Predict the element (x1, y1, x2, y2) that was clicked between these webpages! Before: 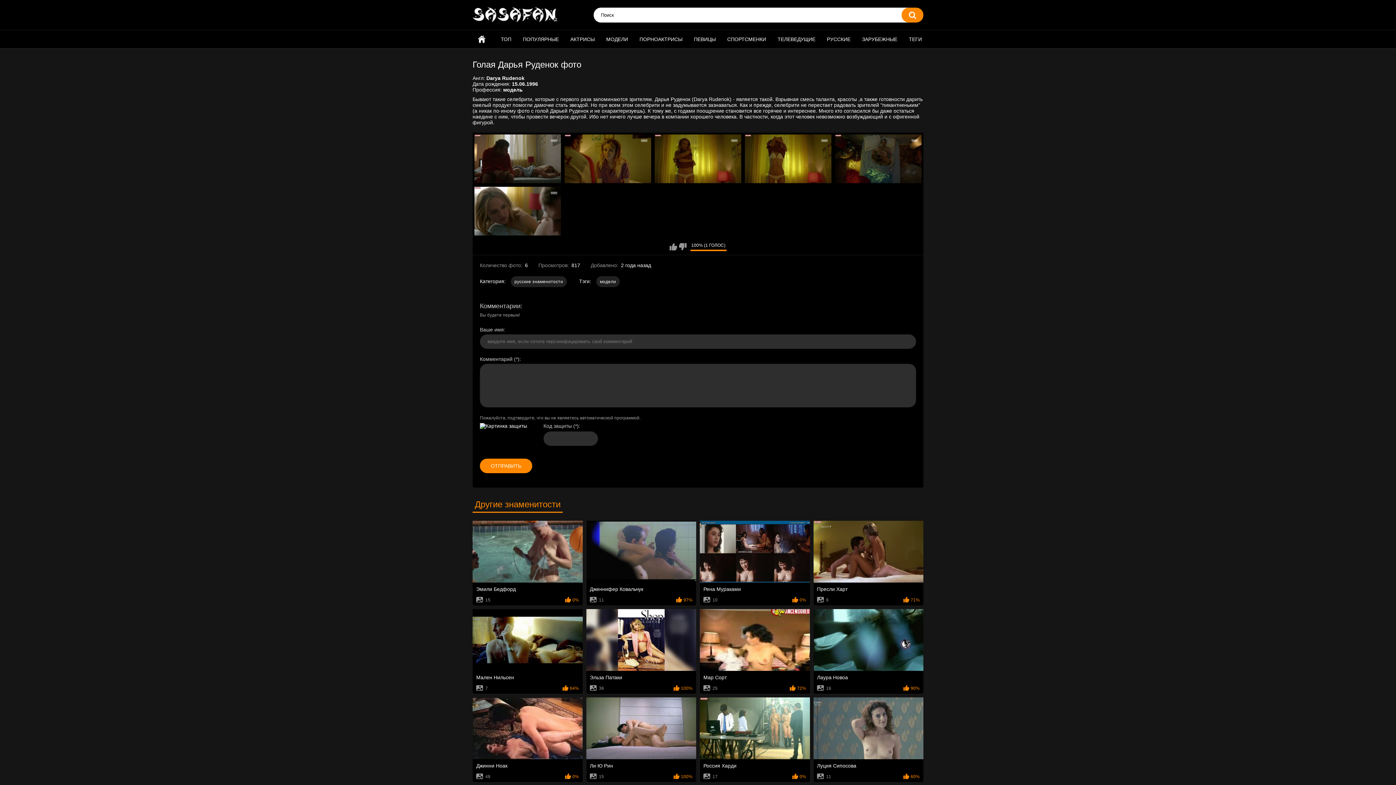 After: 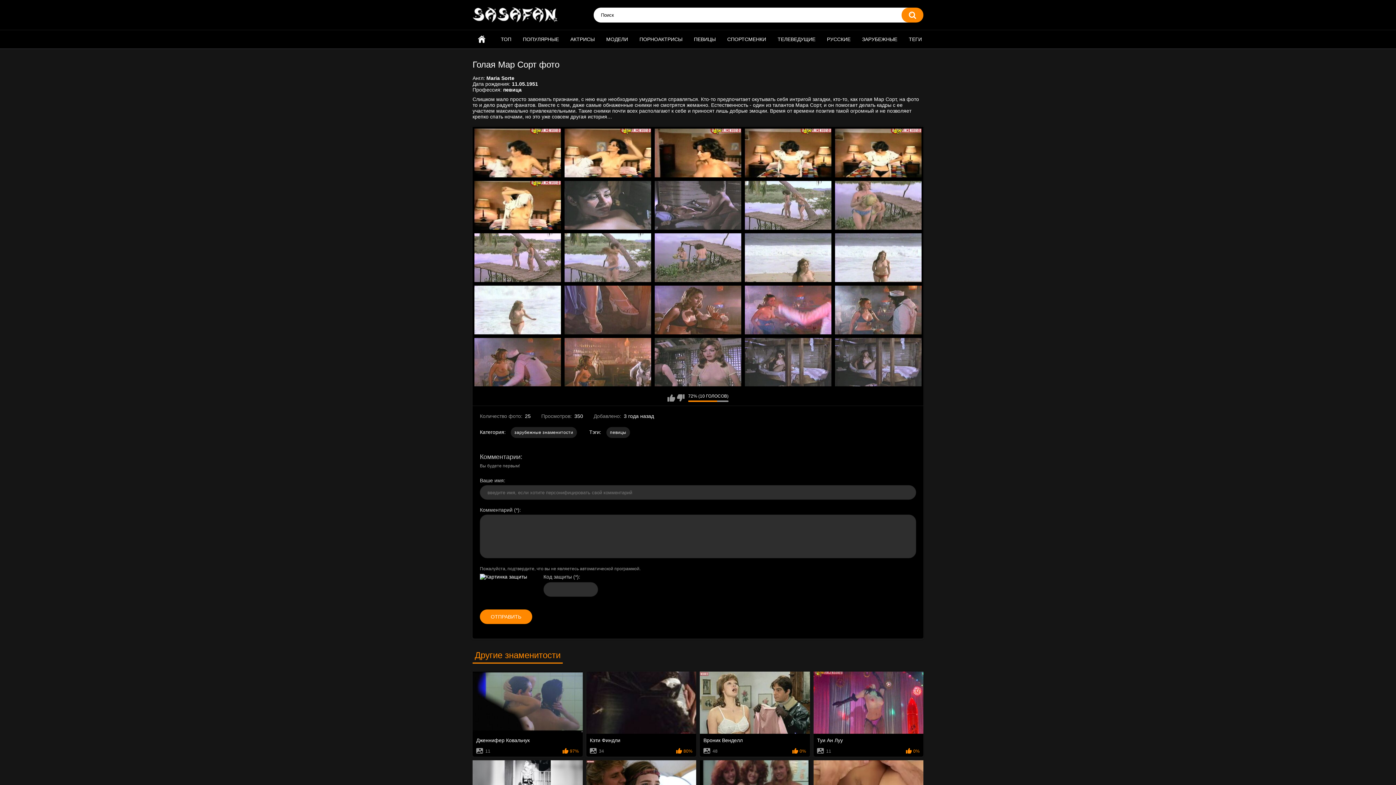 Action: label: Мар Сорт bbox: (703, 674, 806, 680)